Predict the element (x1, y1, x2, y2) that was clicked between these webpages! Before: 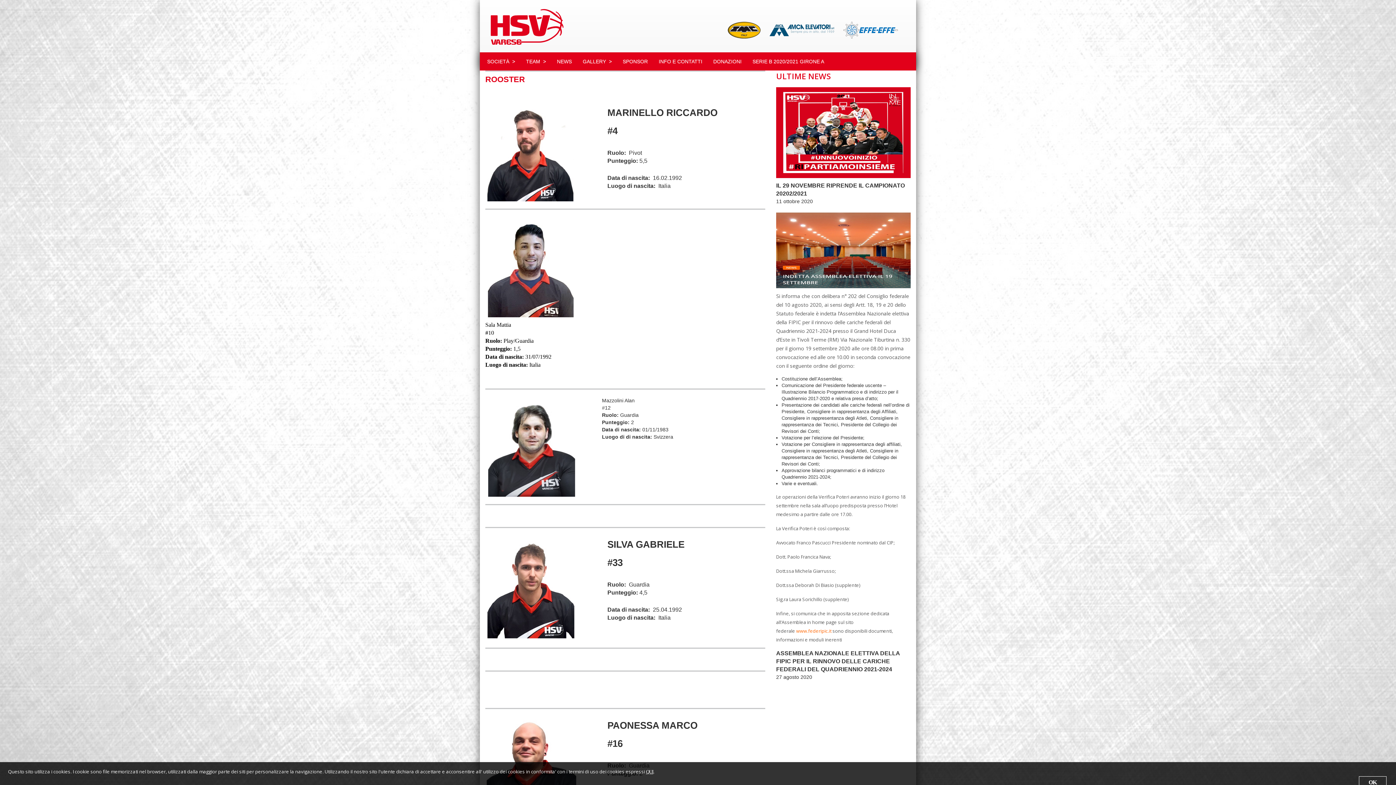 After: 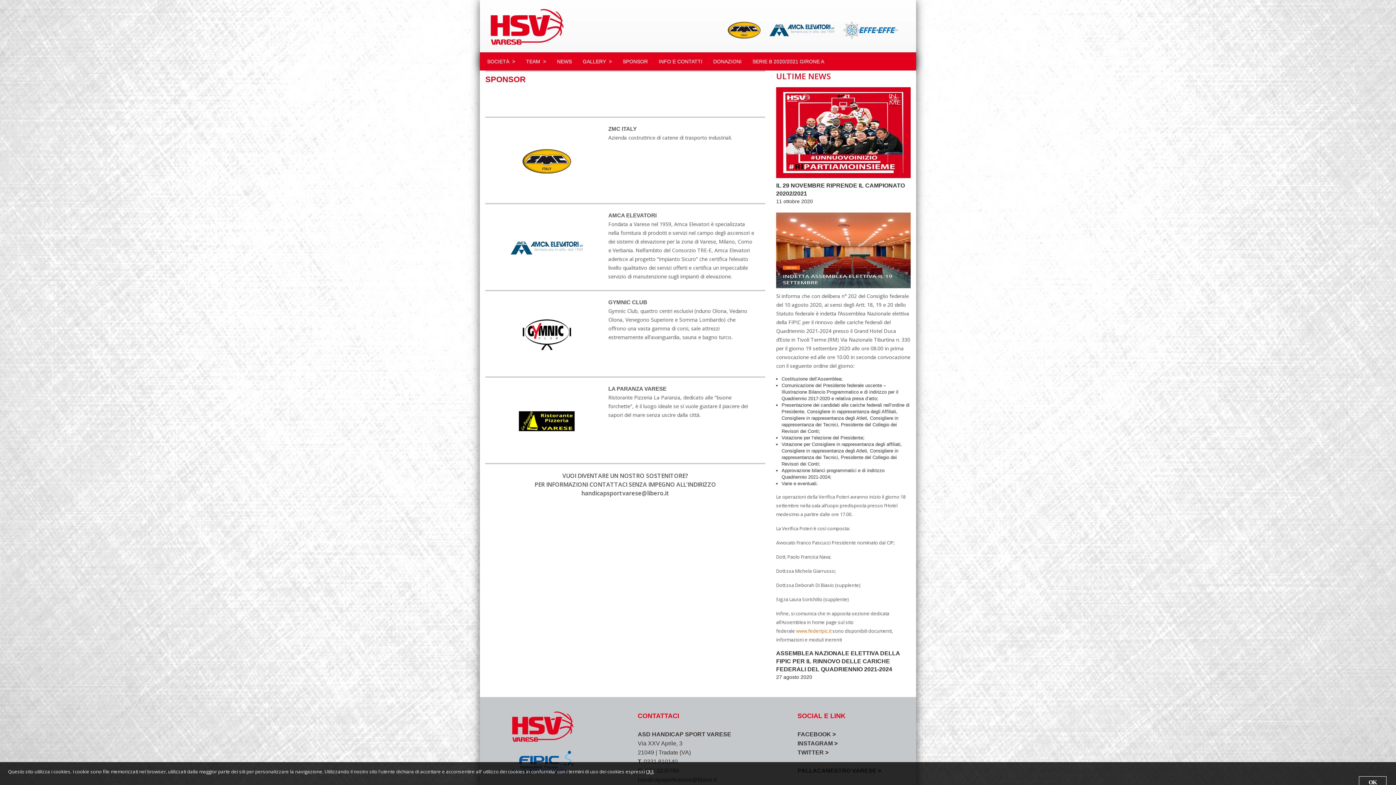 Action: label: SPONSOR bbox: (621, 52, 649, 70)